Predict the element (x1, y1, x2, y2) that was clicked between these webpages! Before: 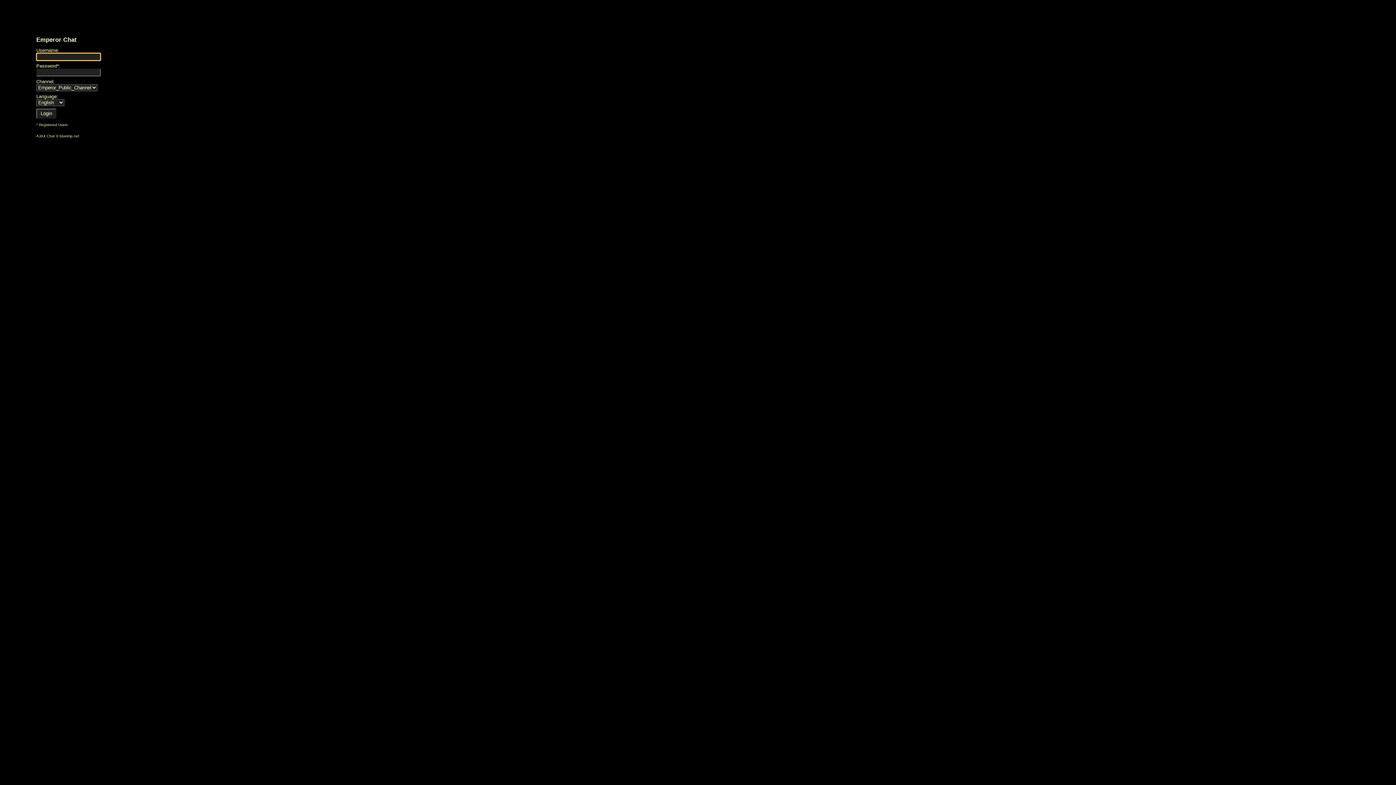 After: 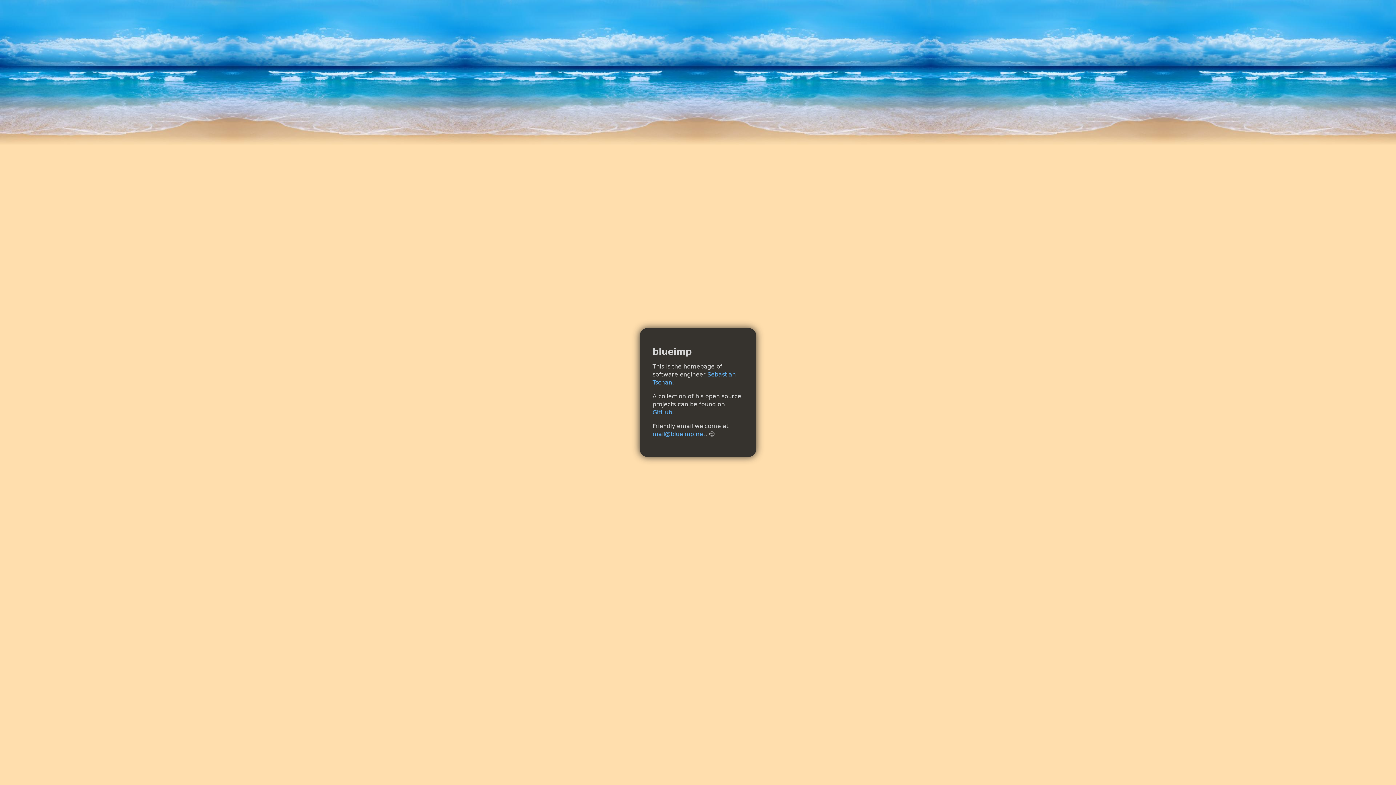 Action: bbox: (59, 134, 79, 138) label: blueimp.net